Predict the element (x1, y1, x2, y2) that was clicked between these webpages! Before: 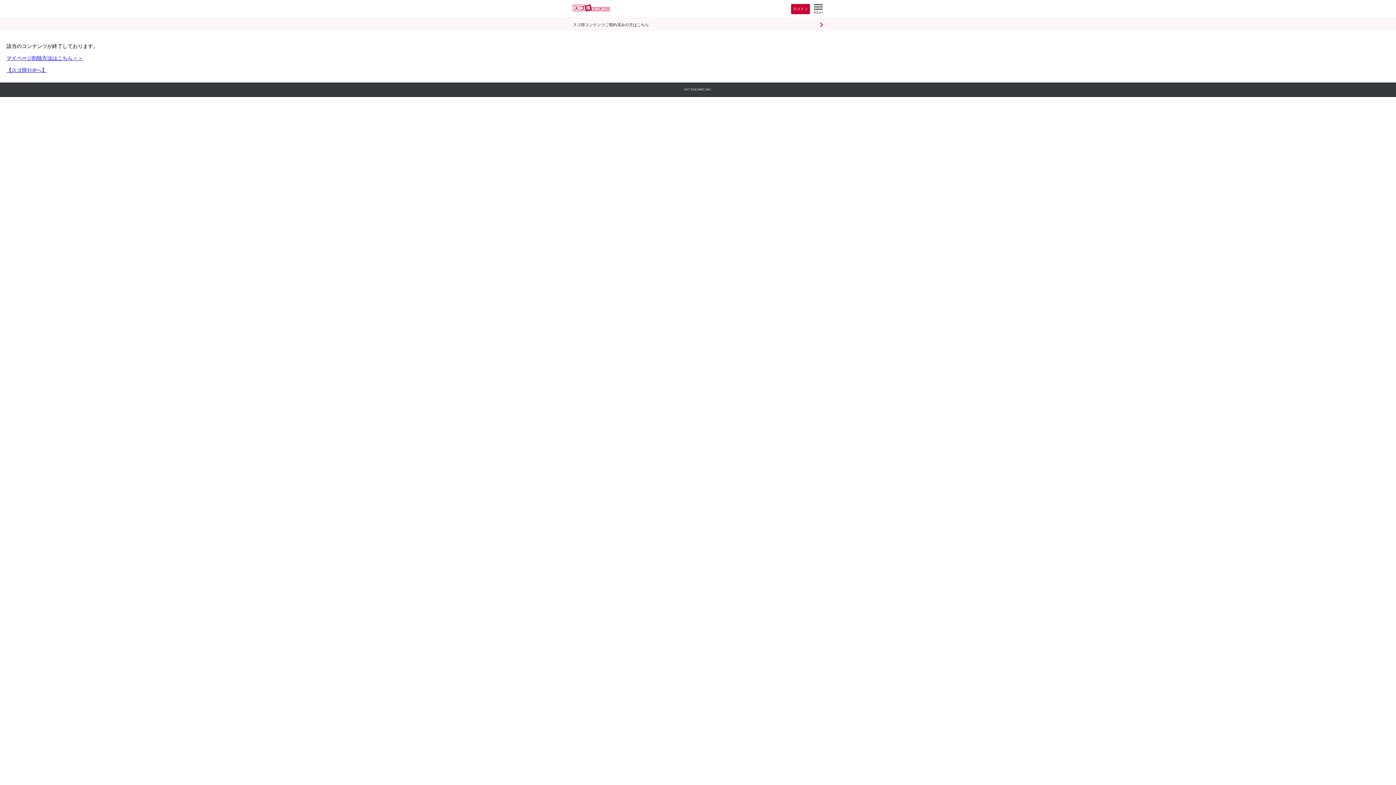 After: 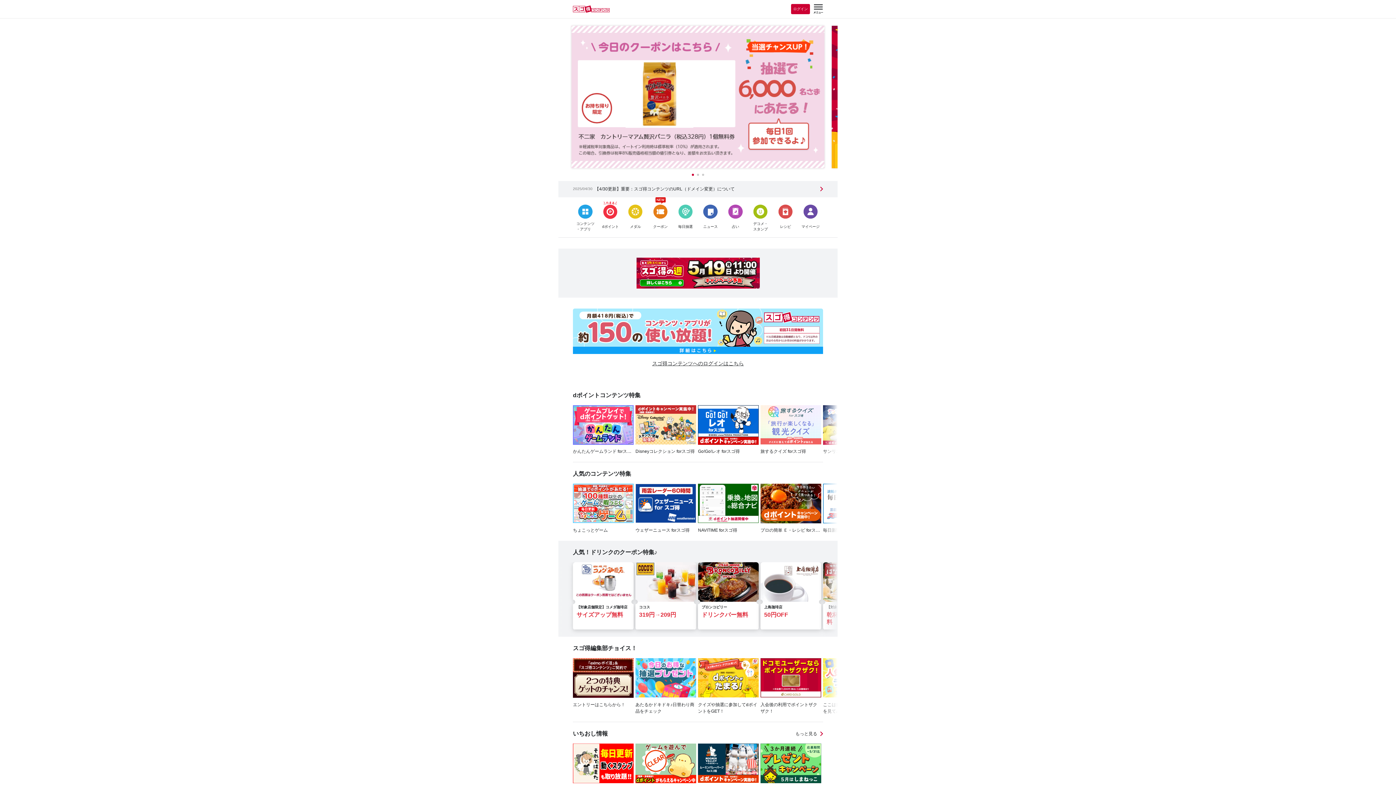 Action: bbox: (6, 67, 46, 73) label: 【スゴ得TOPへ】